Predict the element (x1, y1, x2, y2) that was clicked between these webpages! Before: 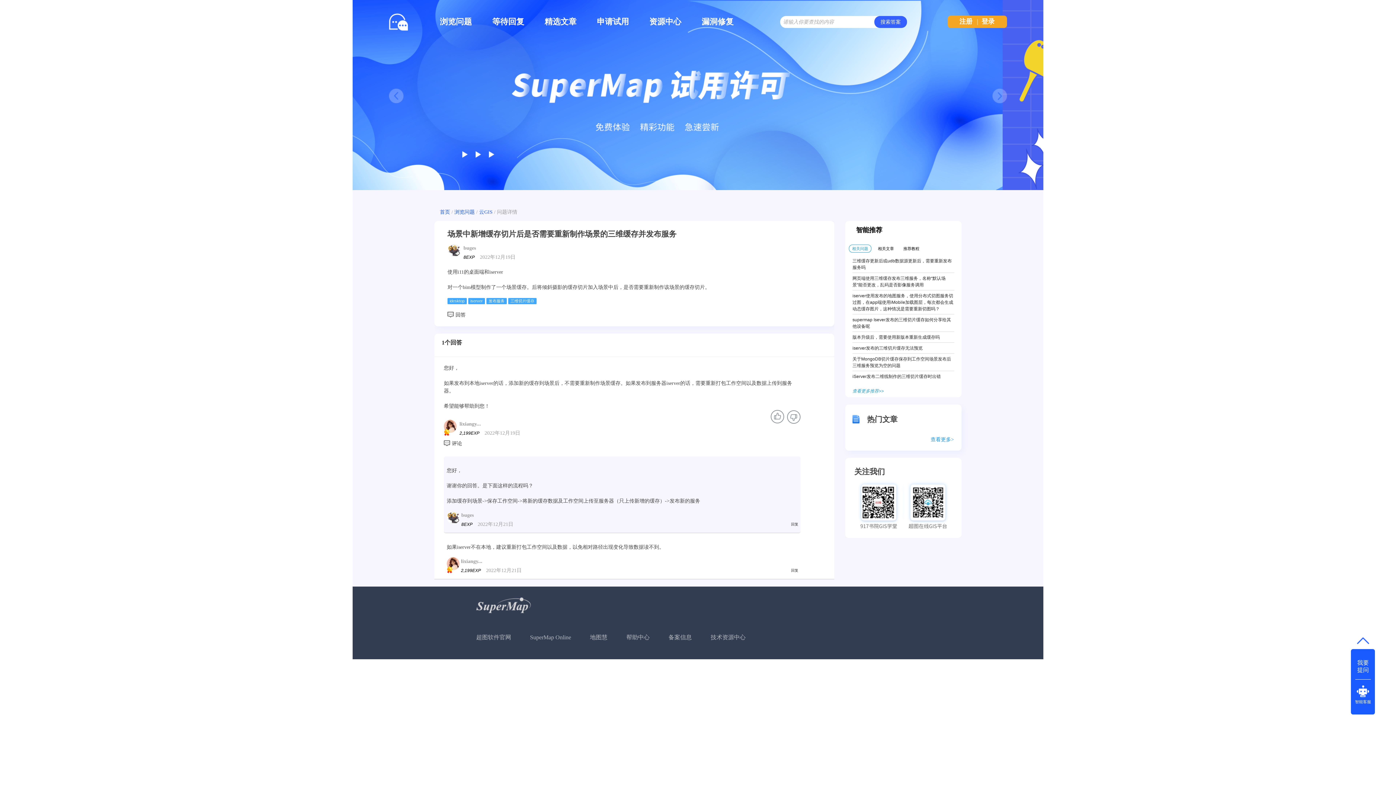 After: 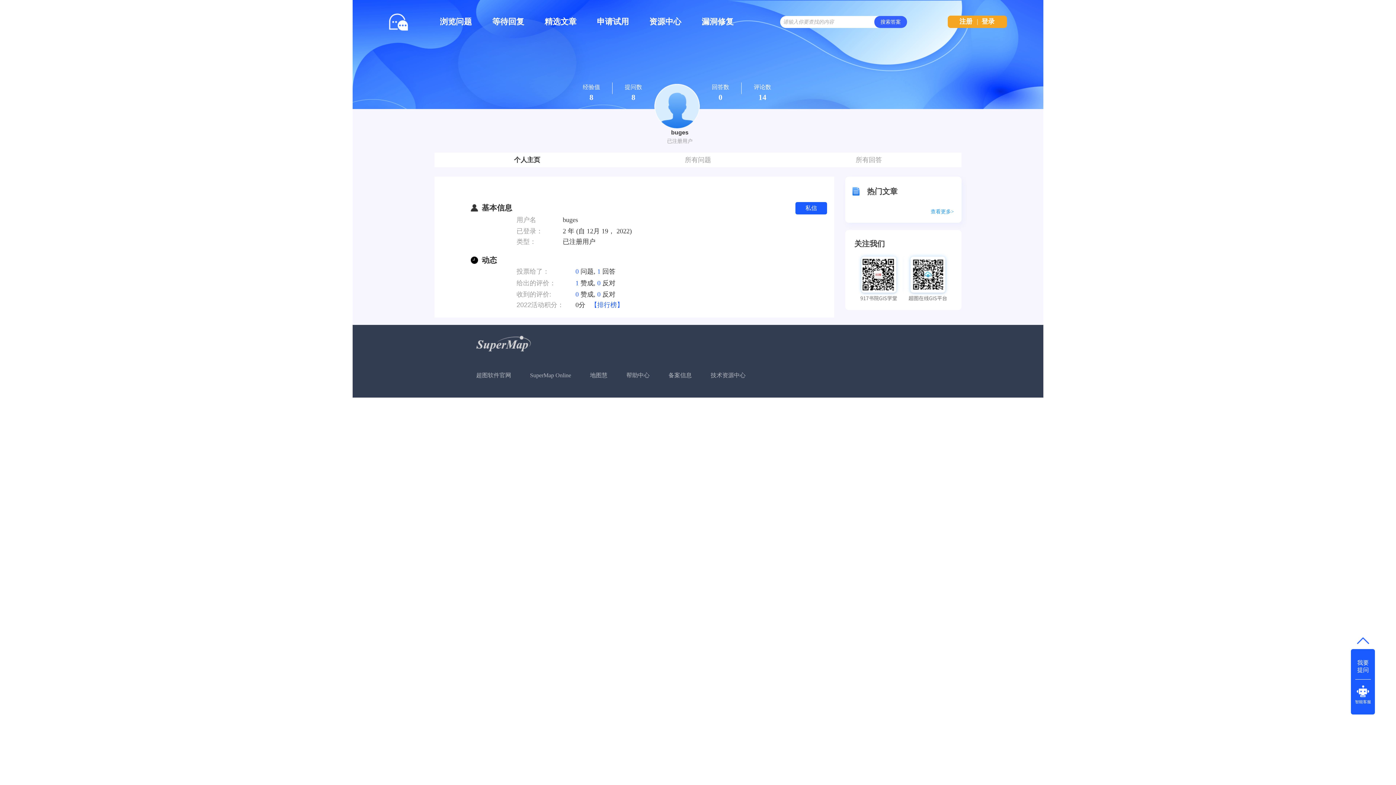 Action: label: buges bbox: (461, 512, 473, 518)